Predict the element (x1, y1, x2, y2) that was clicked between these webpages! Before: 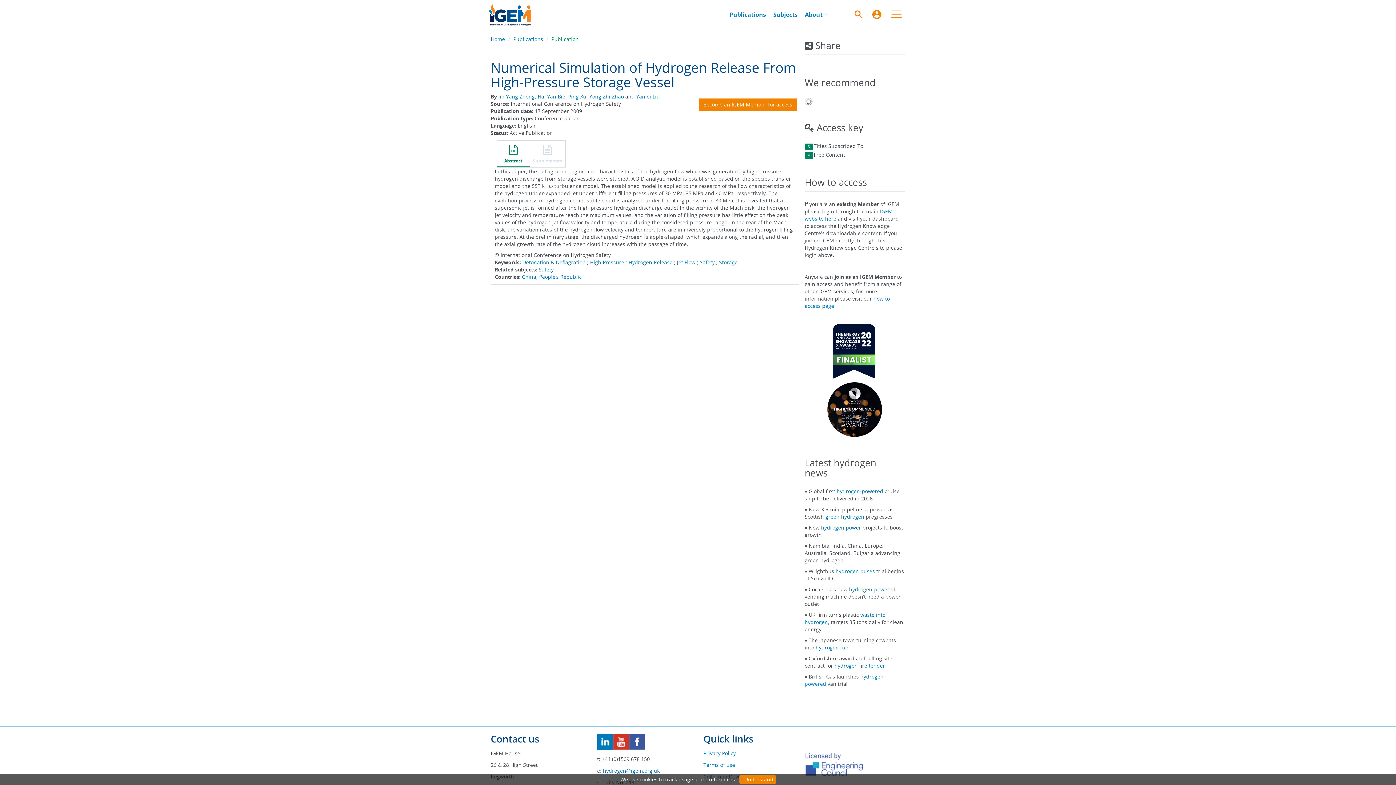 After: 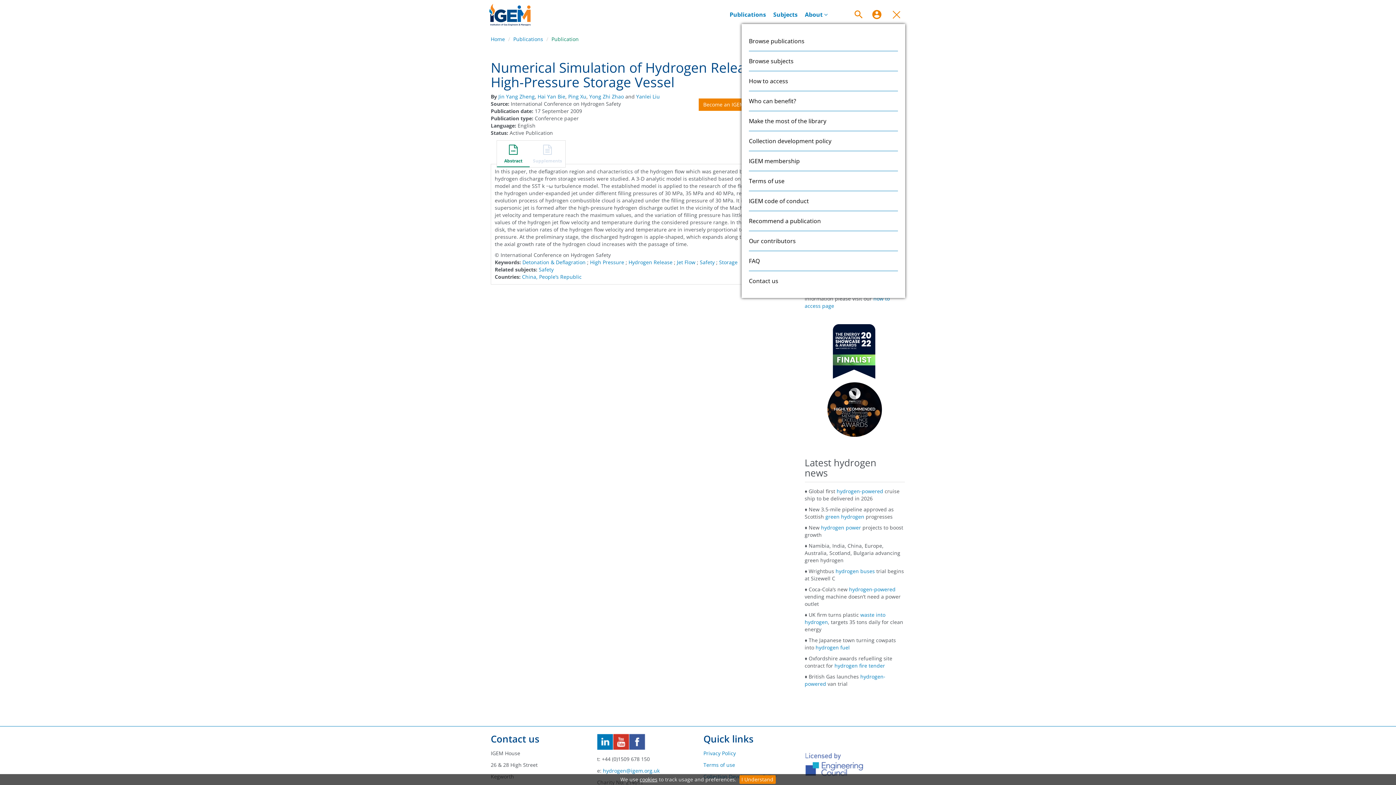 Action: label: Site menu bbox: (888, 8, 905, 22)